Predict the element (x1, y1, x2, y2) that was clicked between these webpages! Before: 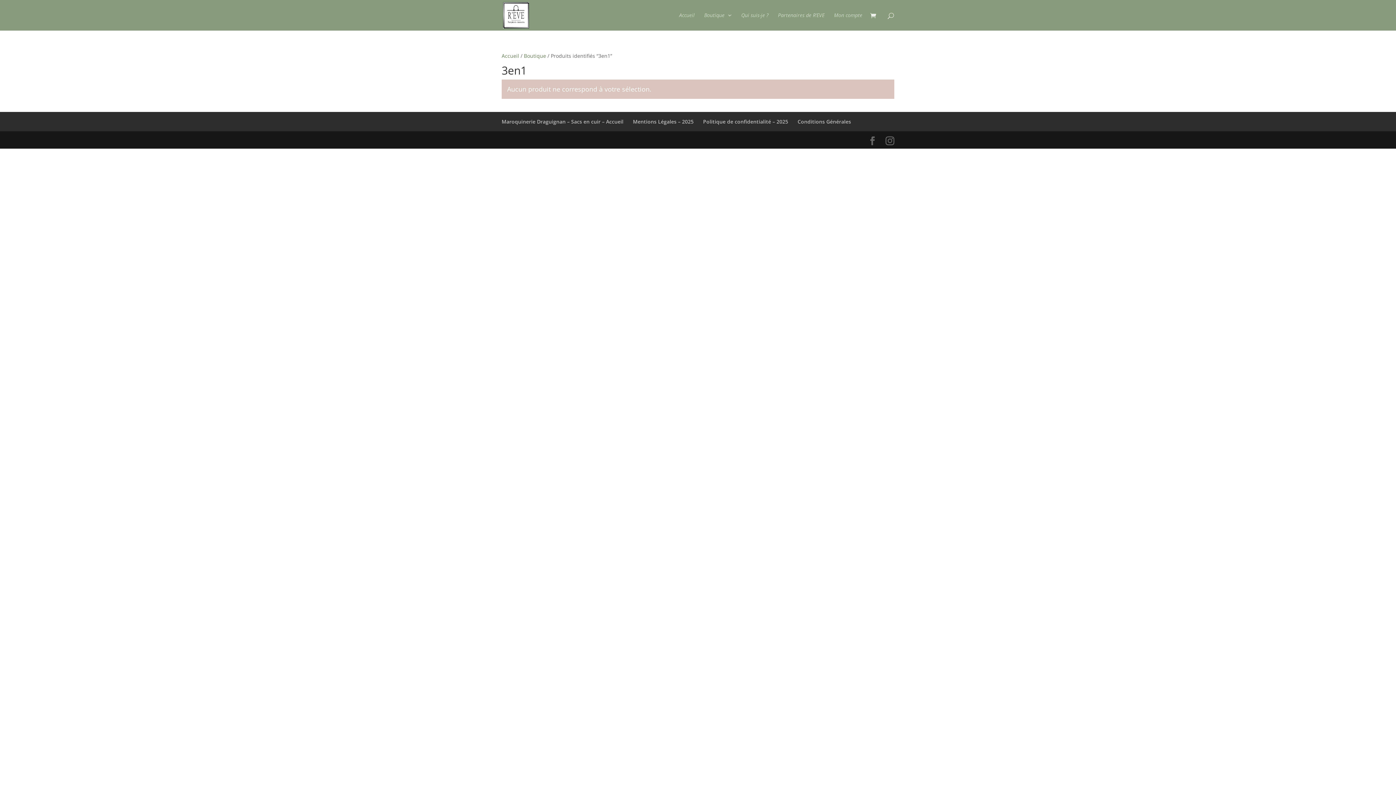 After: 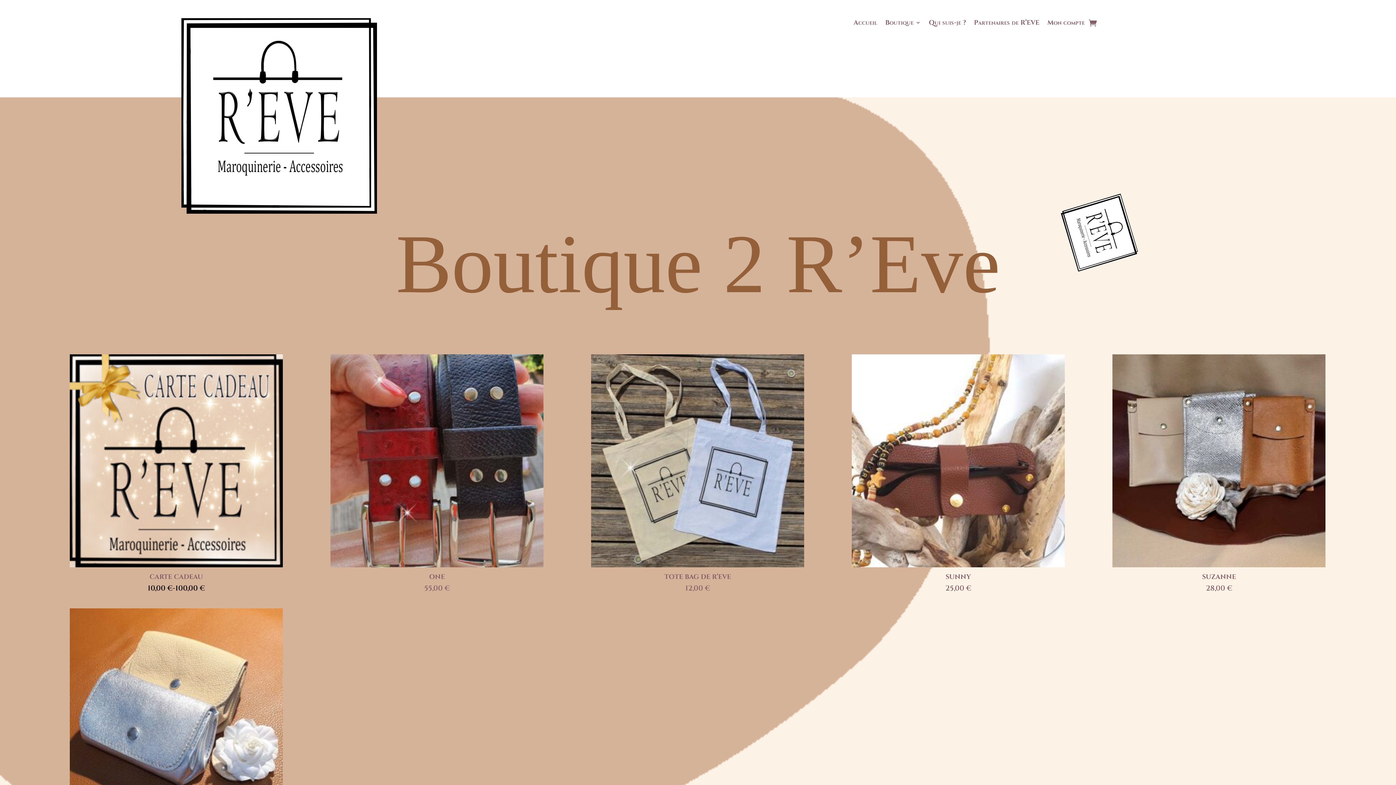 Action: bbox: (524, 52, 546, 59) label: Boutique